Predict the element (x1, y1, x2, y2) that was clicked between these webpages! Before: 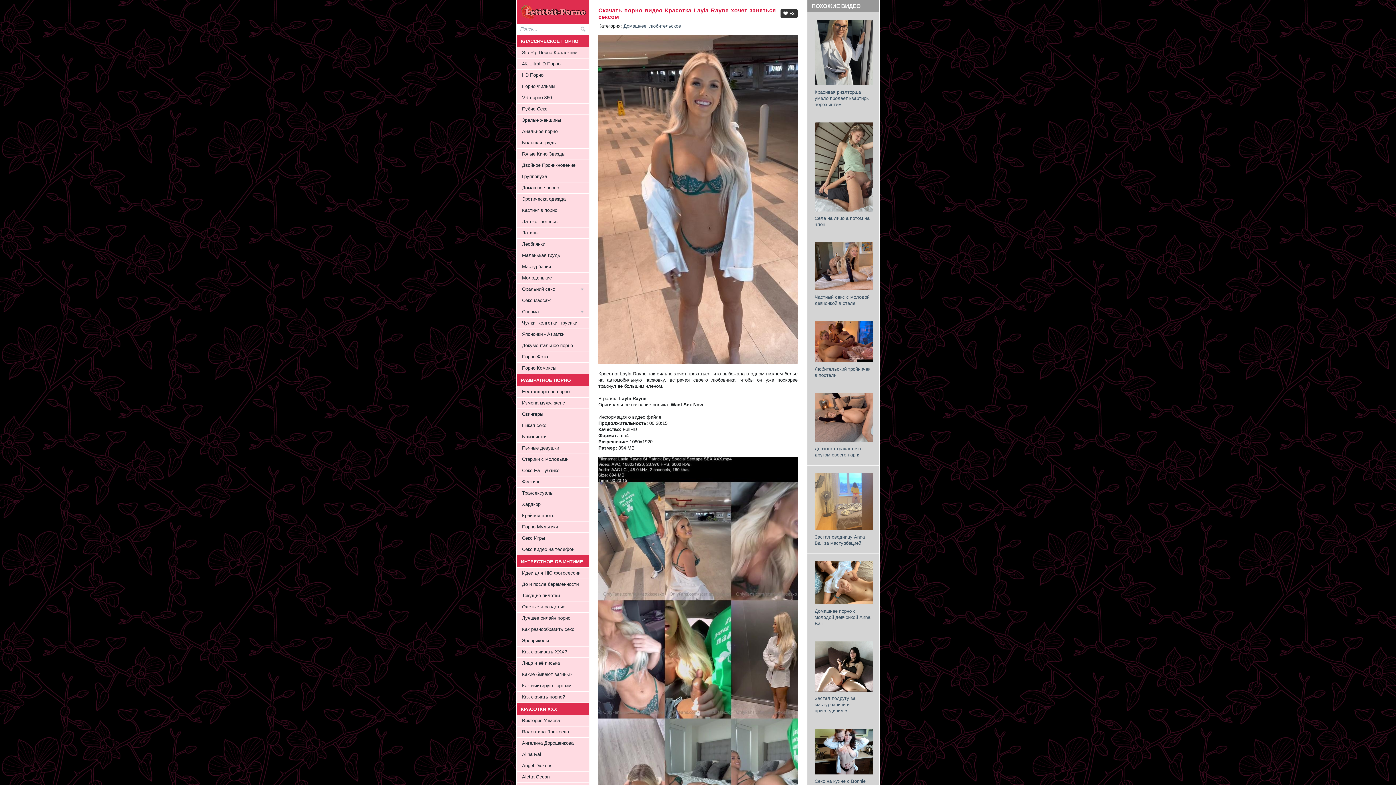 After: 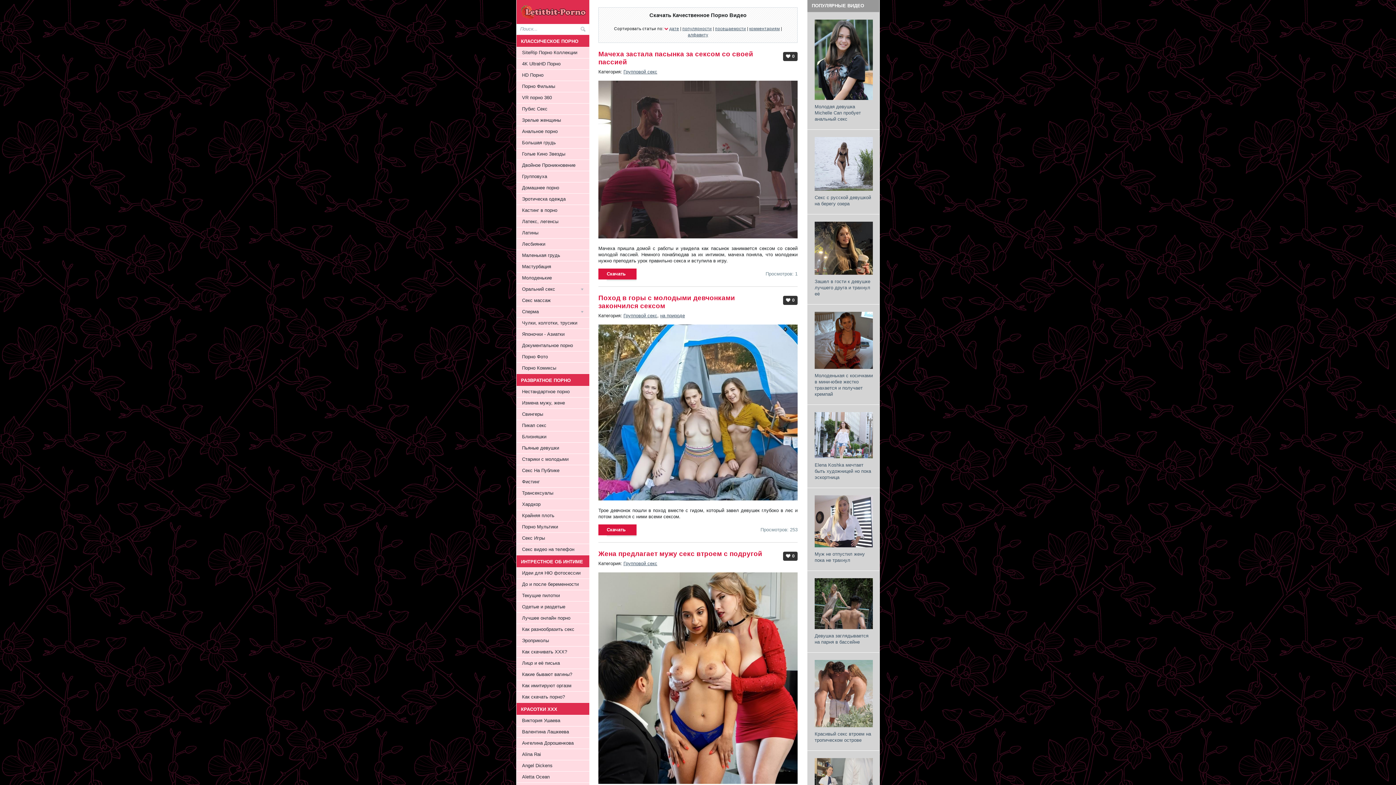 Action: label: Групповуха bbox: (516, 171, 589, 182)